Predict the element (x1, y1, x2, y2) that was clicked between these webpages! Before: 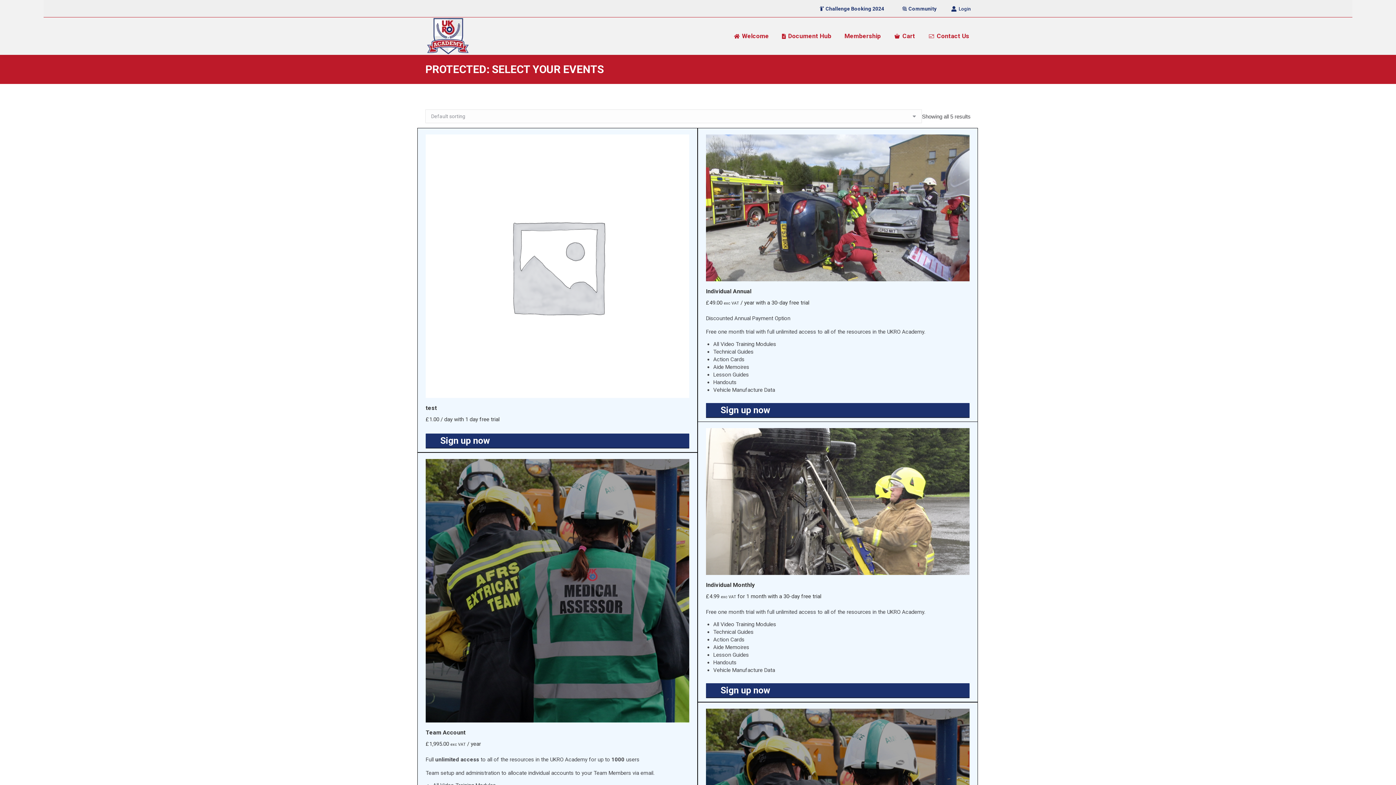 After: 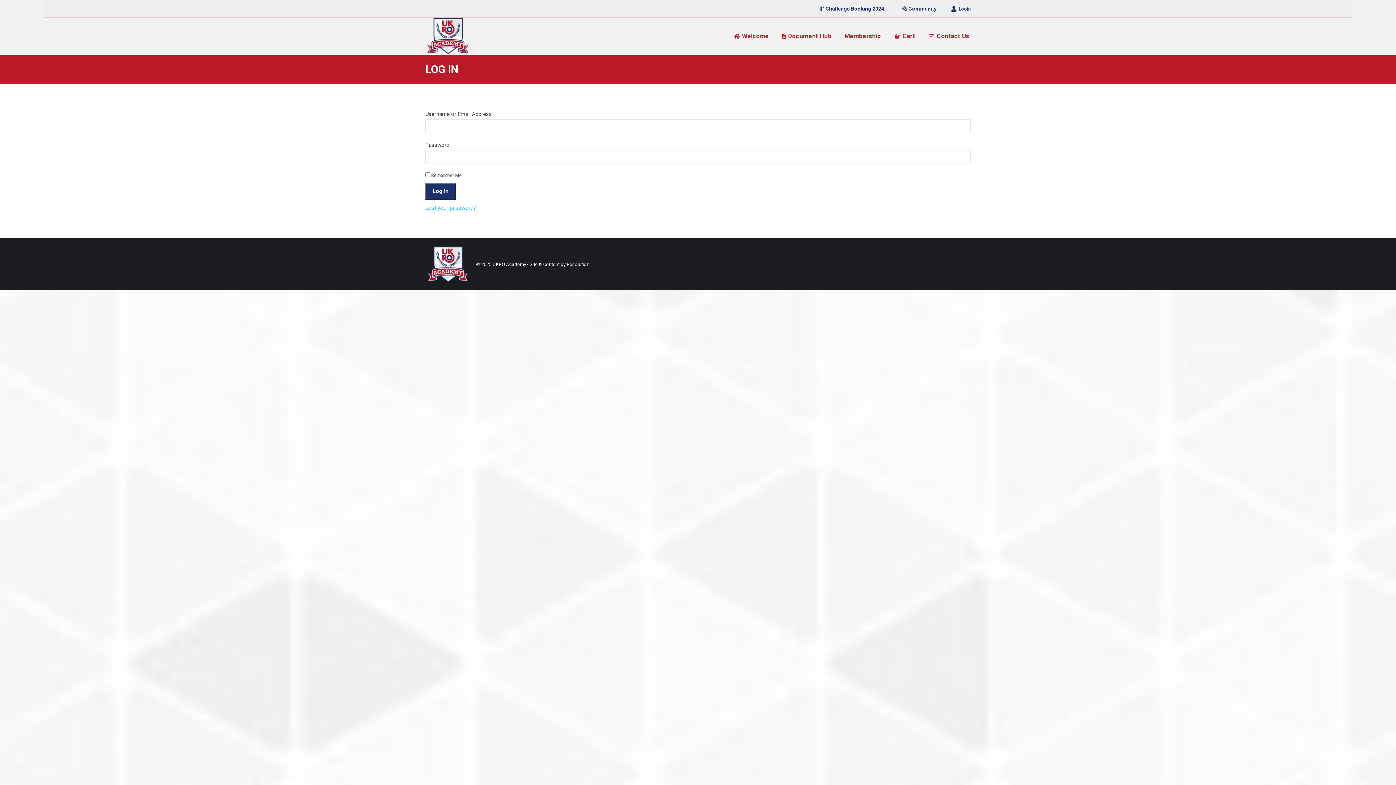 Action: label: Login bbox: (951, 5, 970, 12)